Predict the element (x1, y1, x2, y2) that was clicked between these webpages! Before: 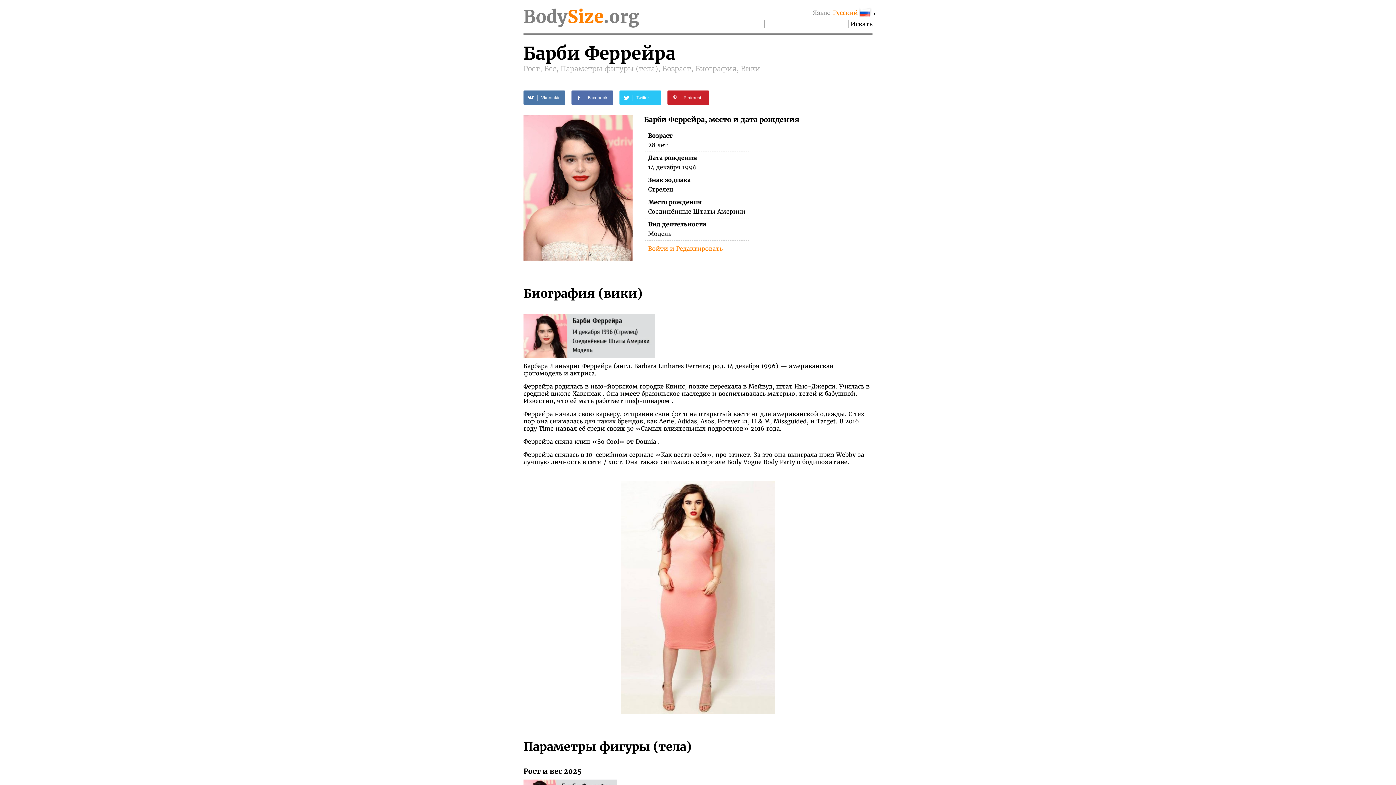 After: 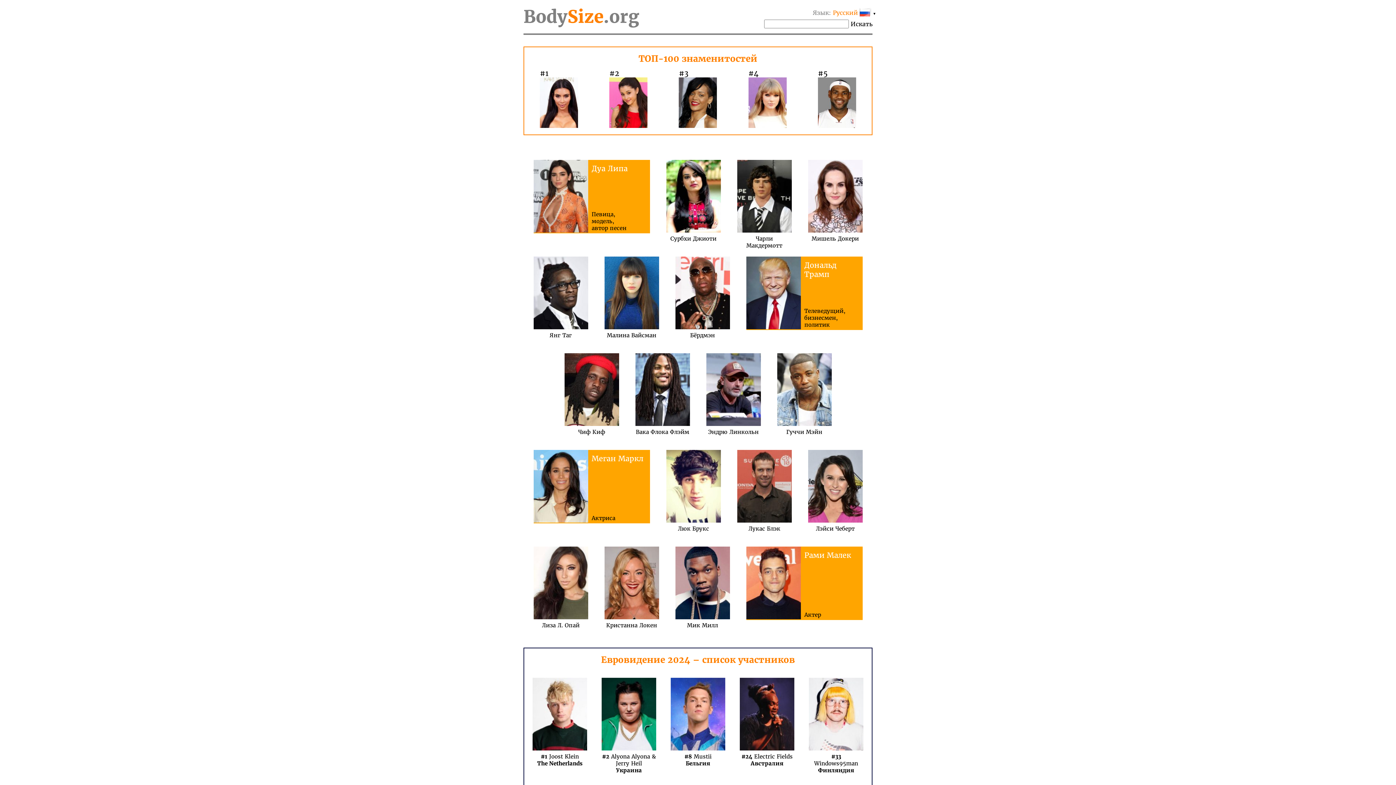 Action: bbox: (850, 20, 872, 27) label: Искать